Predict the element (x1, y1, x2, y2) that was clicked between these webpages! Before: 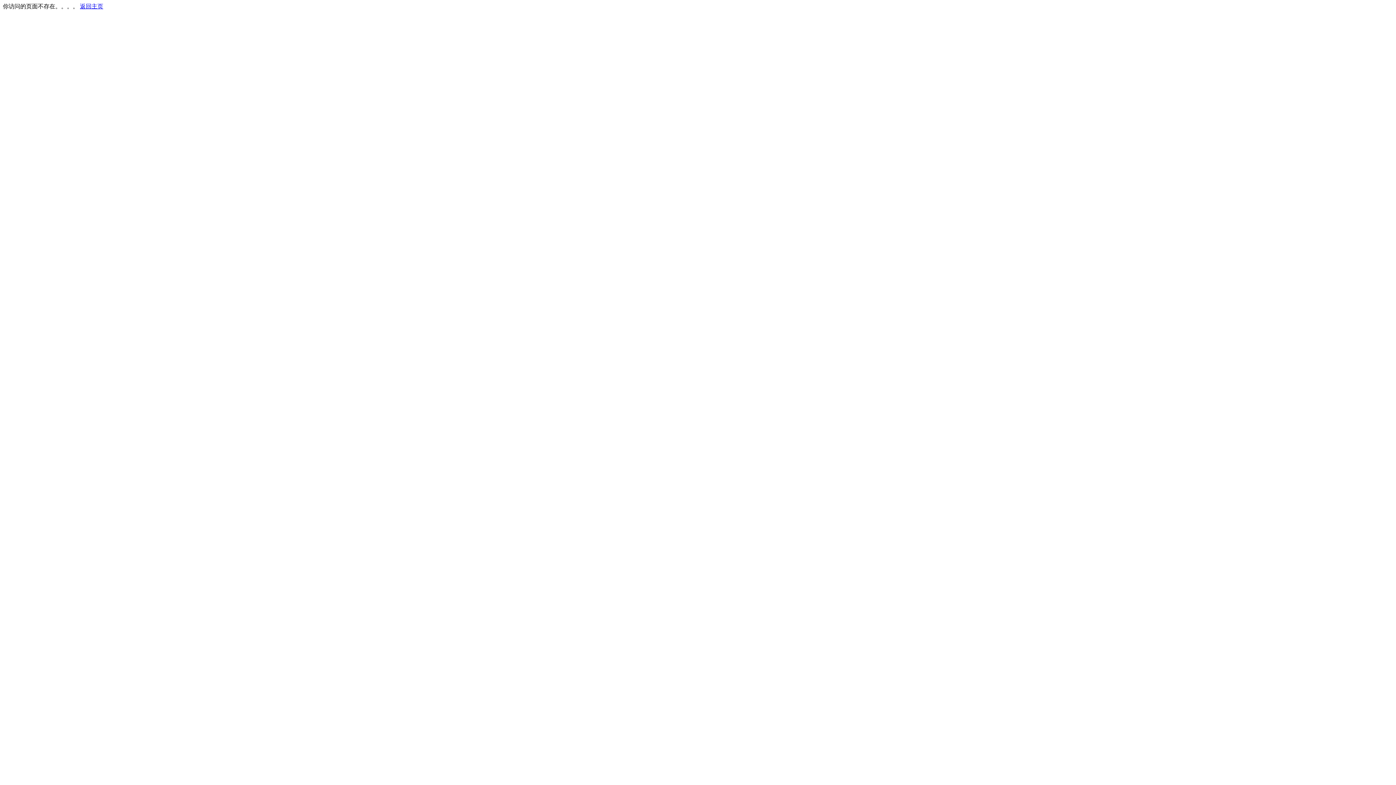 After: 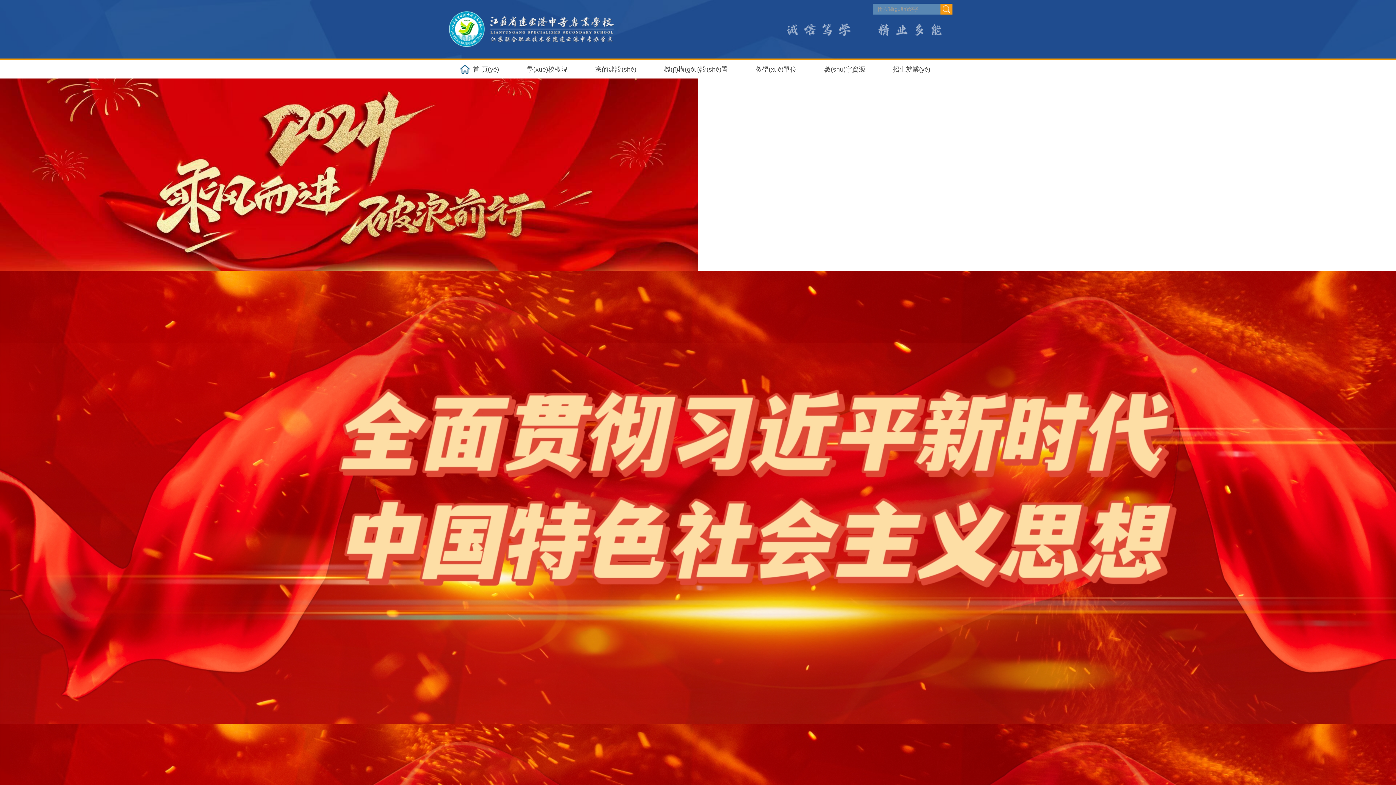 Action: bbox: (80, 3, 103, 9) label: 返回主页